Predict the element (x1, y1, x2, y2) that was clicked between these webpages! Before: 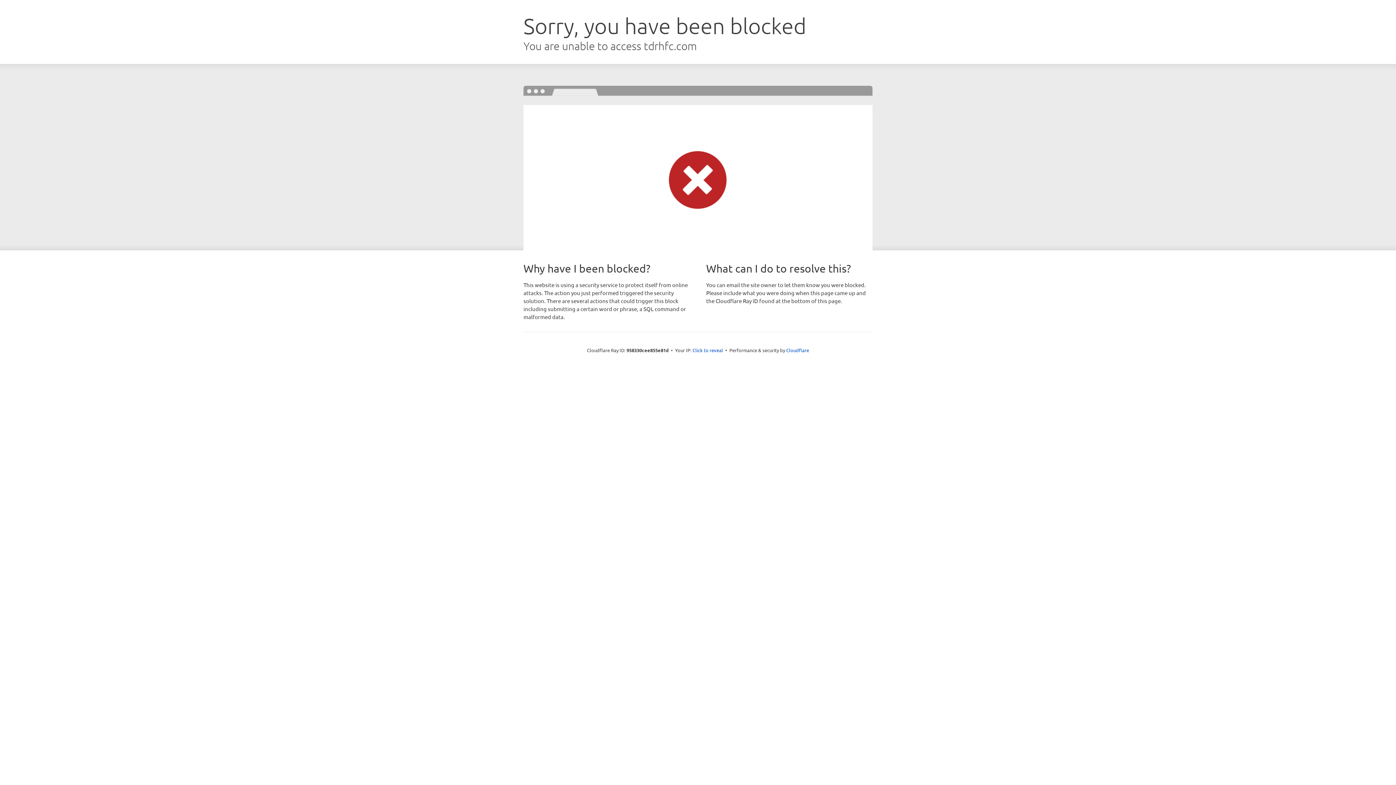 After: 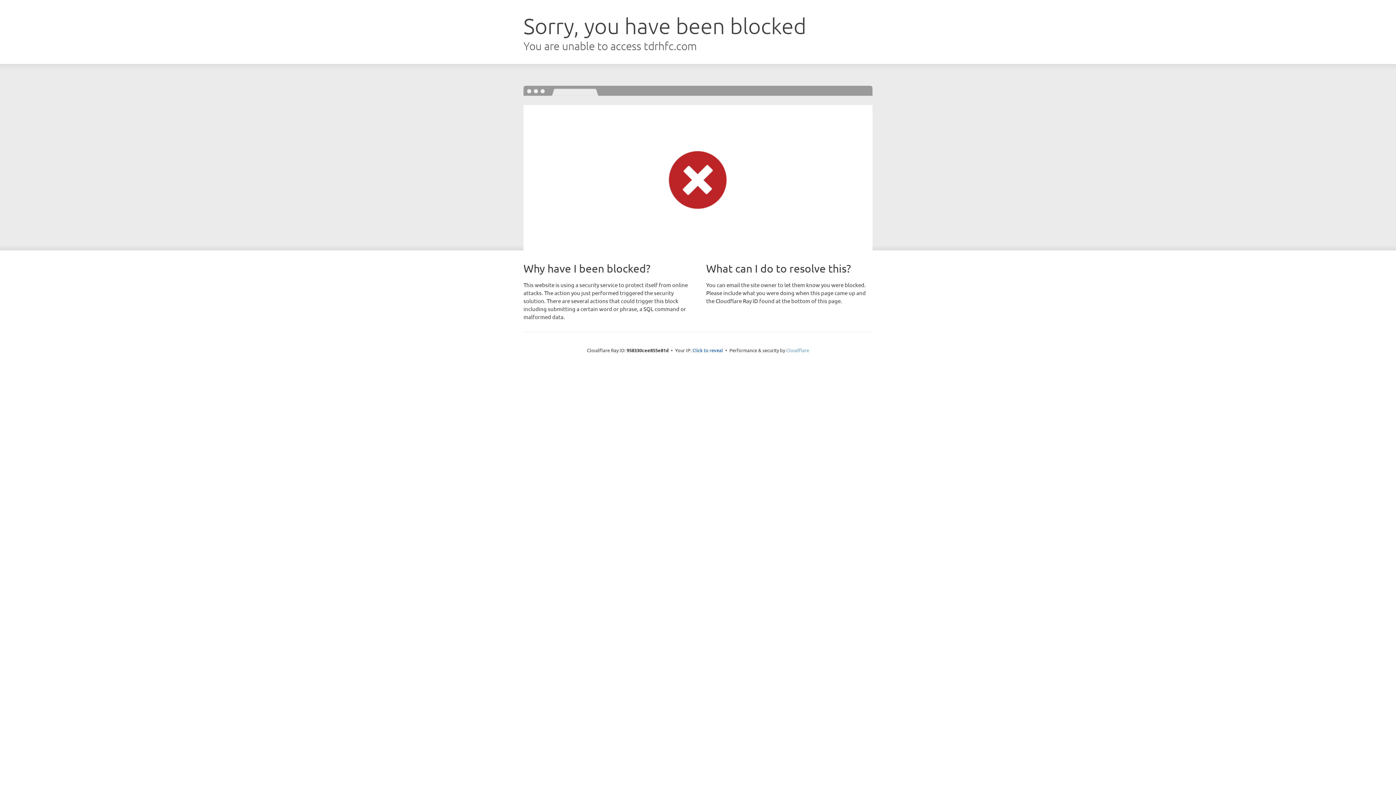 Action: label: Cloudflare bbox: (786, 347, 809, 353)